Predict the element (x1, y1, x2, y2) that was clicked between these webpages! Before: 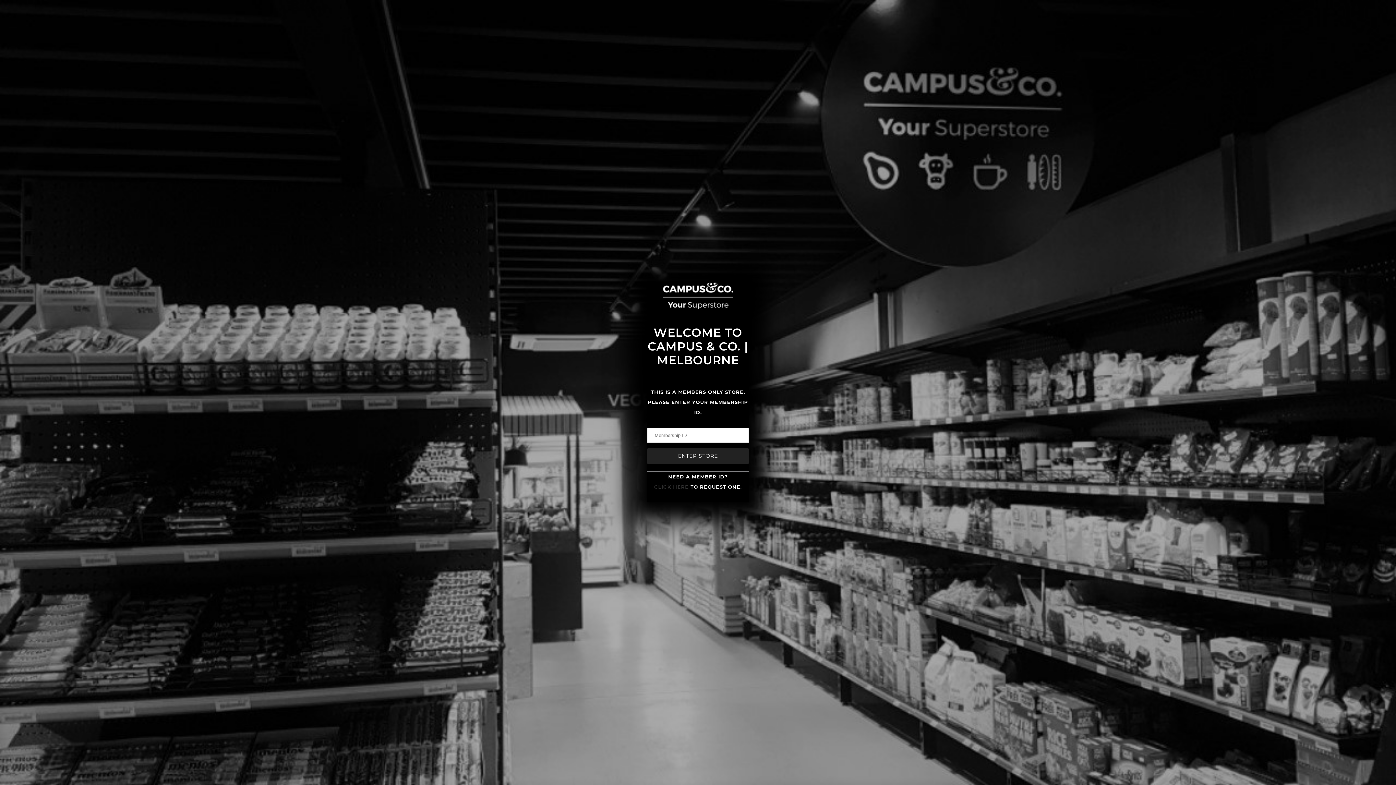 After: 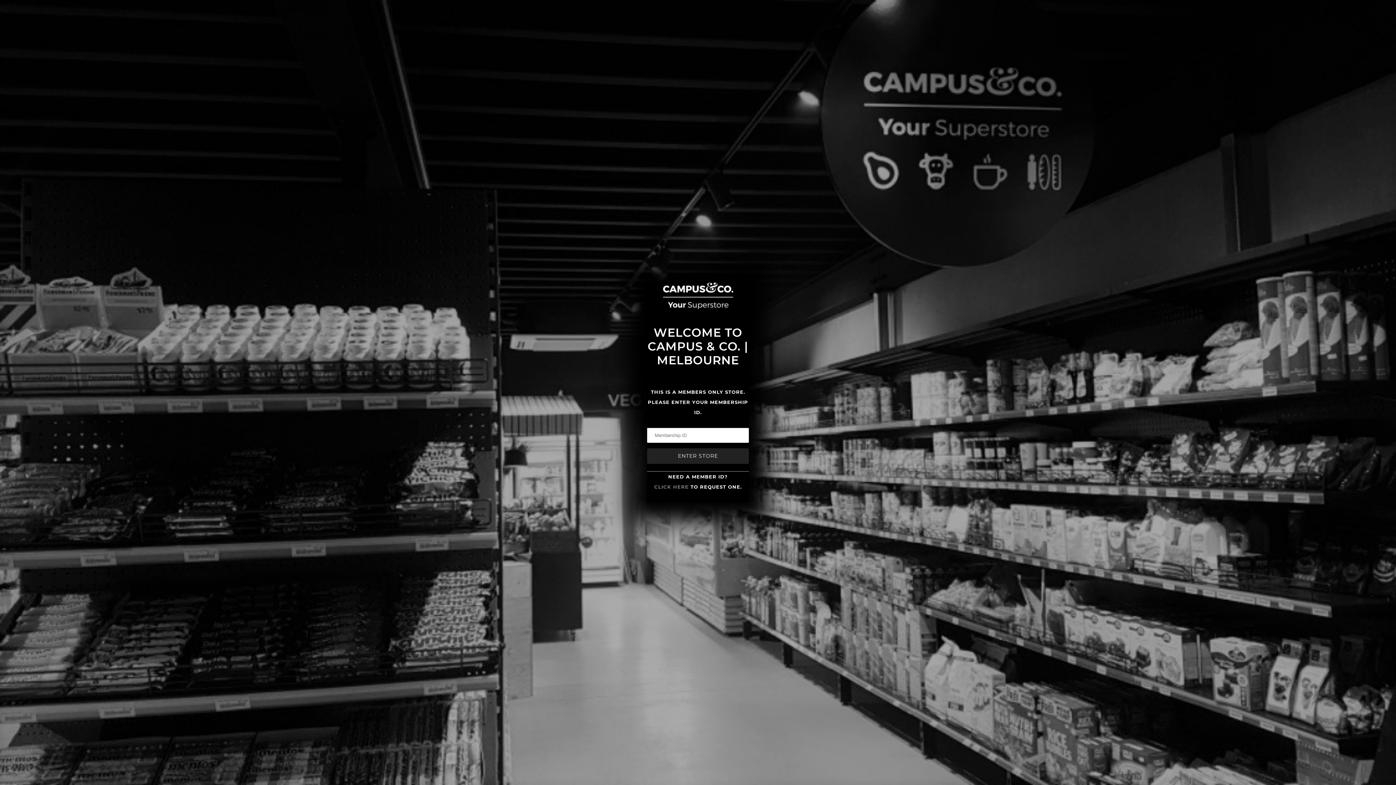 Action: bbox: (654, 484, 688, 490) label: CLICK HERE